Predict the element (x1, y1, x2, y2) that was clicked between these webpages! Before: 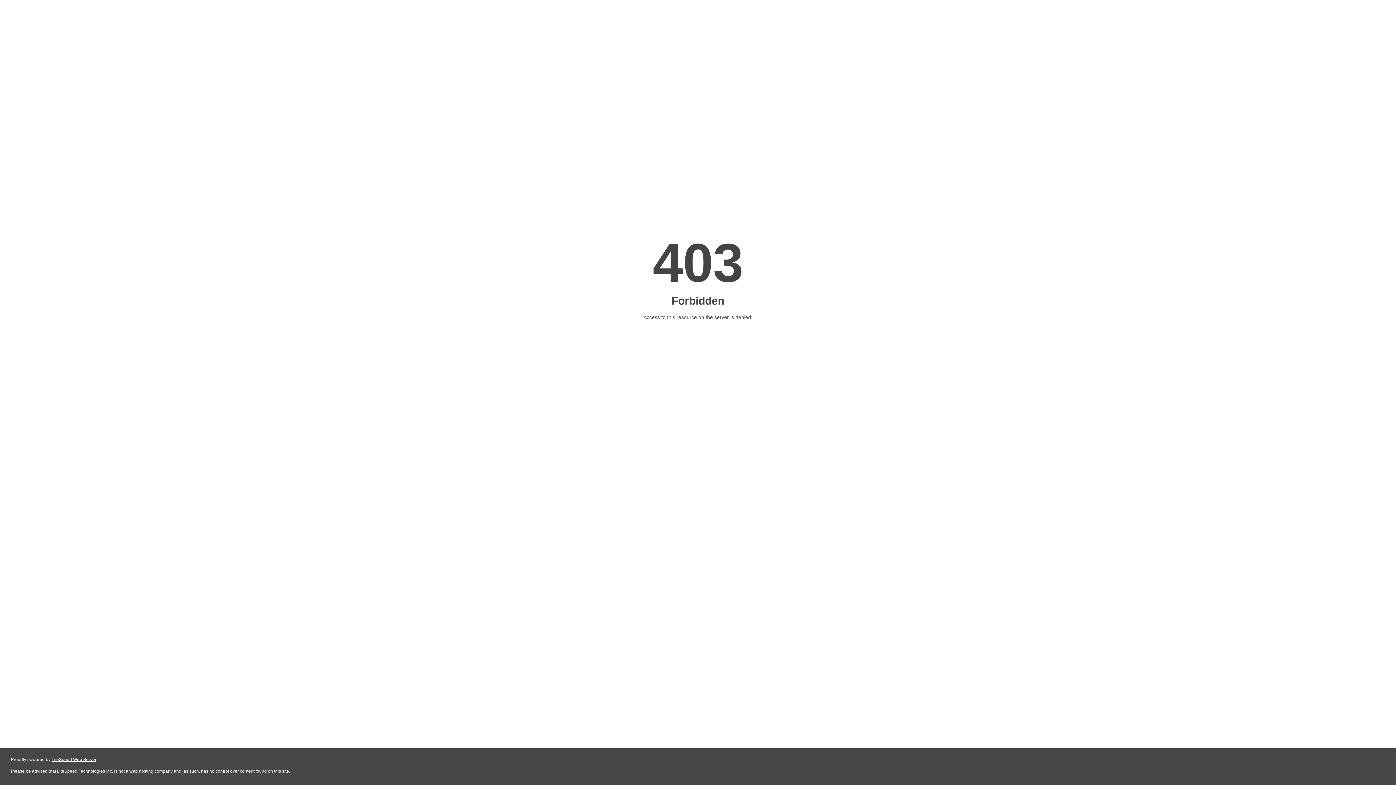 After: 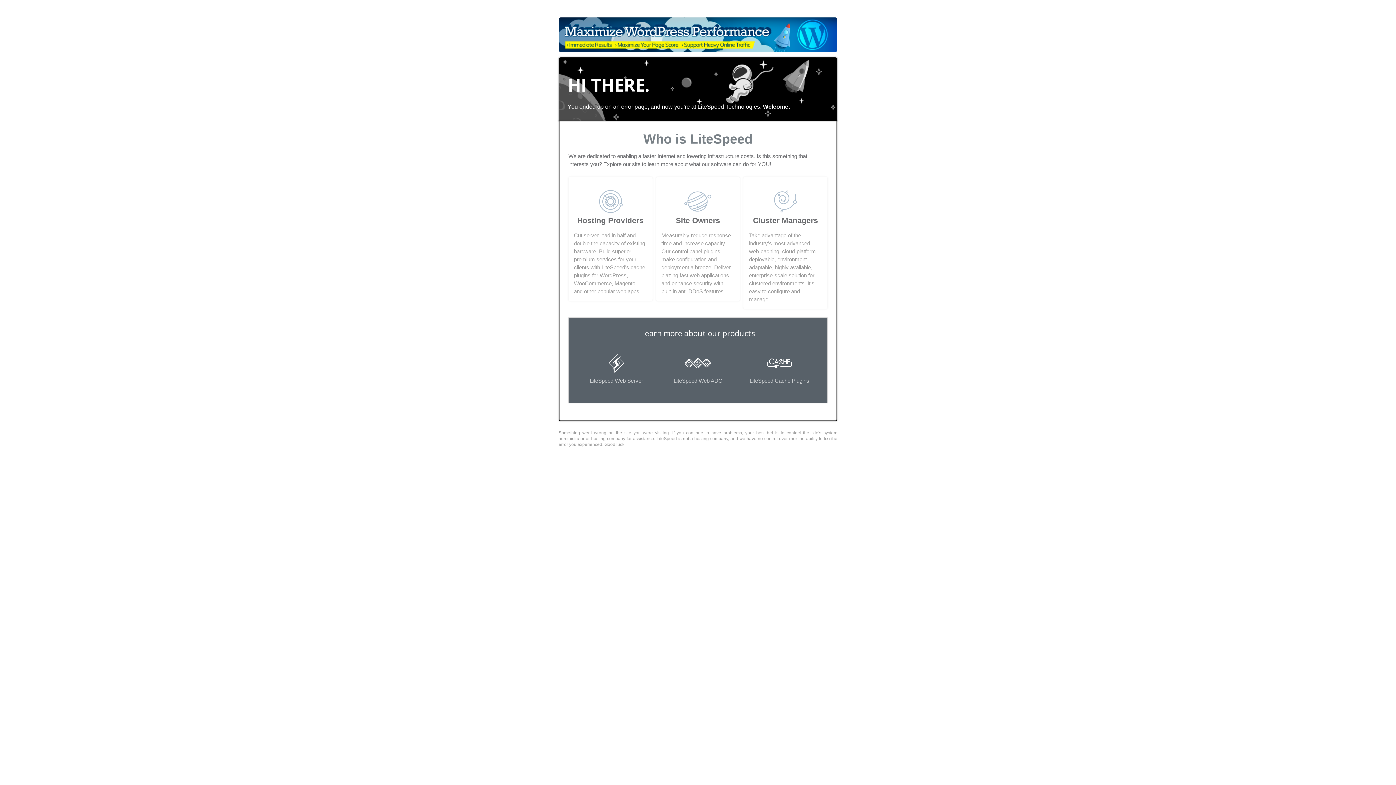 Action: label: LiteSpeed Web Server bbox: (51, 757, 96, 762)